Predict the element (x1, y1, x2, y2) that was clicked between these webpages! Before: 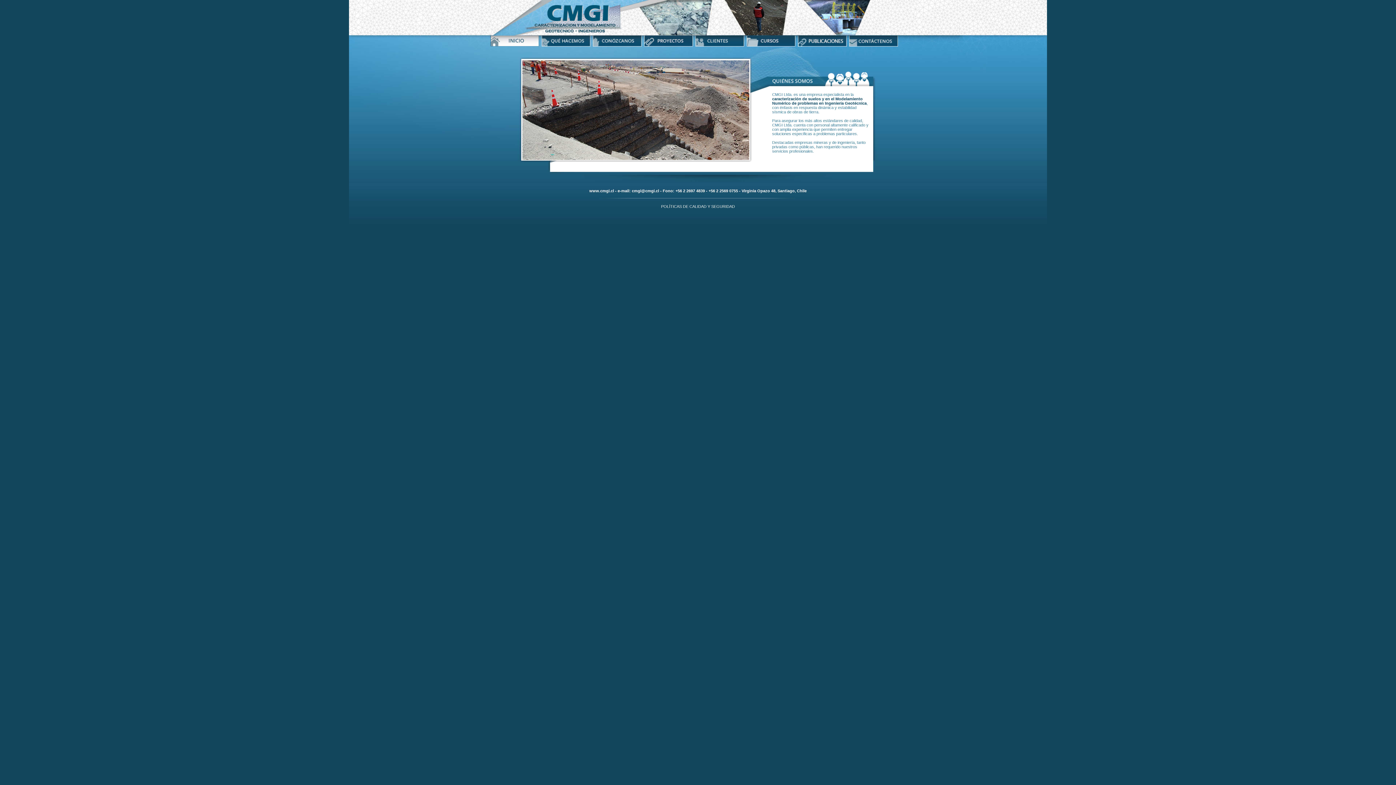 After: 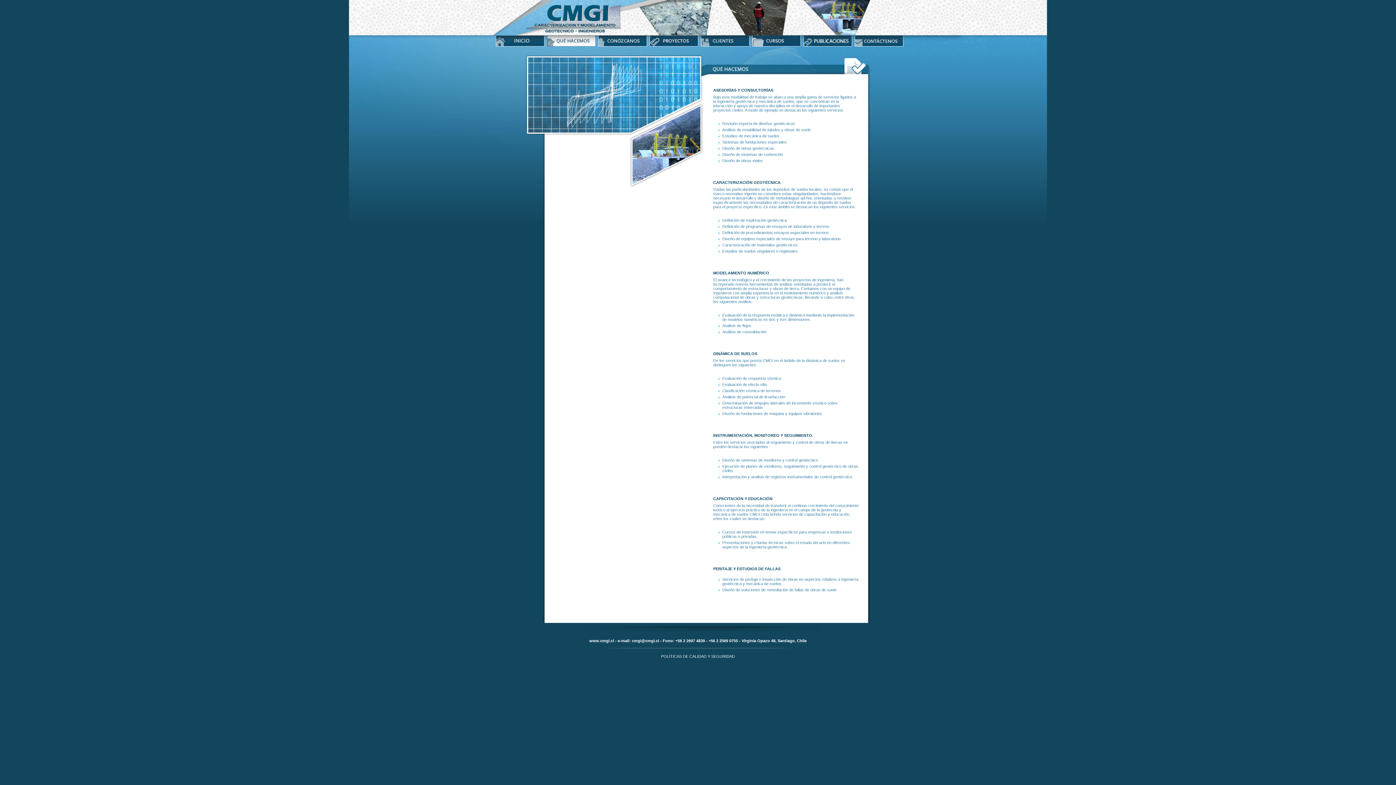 Action: label: Que hacemos bbox: (541, 35, 590, 46)